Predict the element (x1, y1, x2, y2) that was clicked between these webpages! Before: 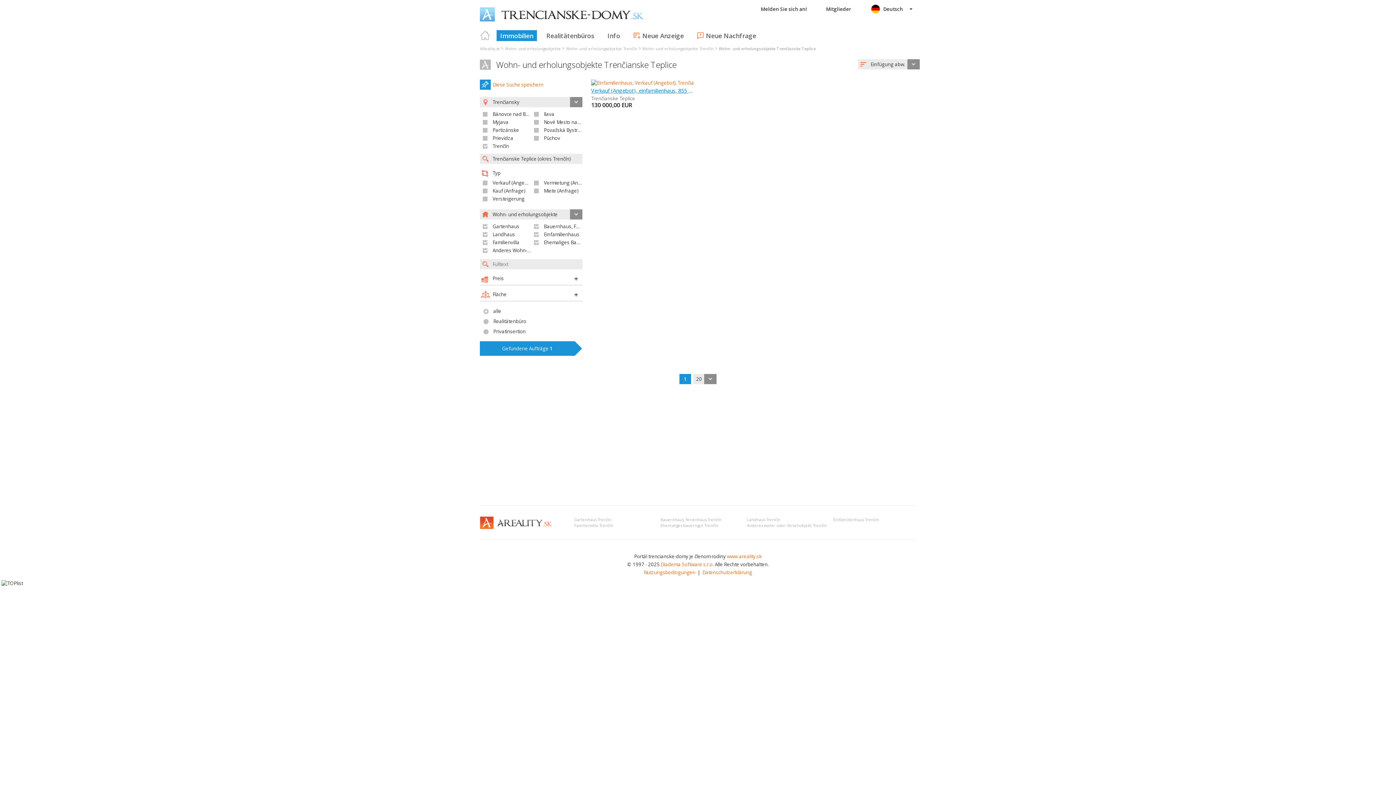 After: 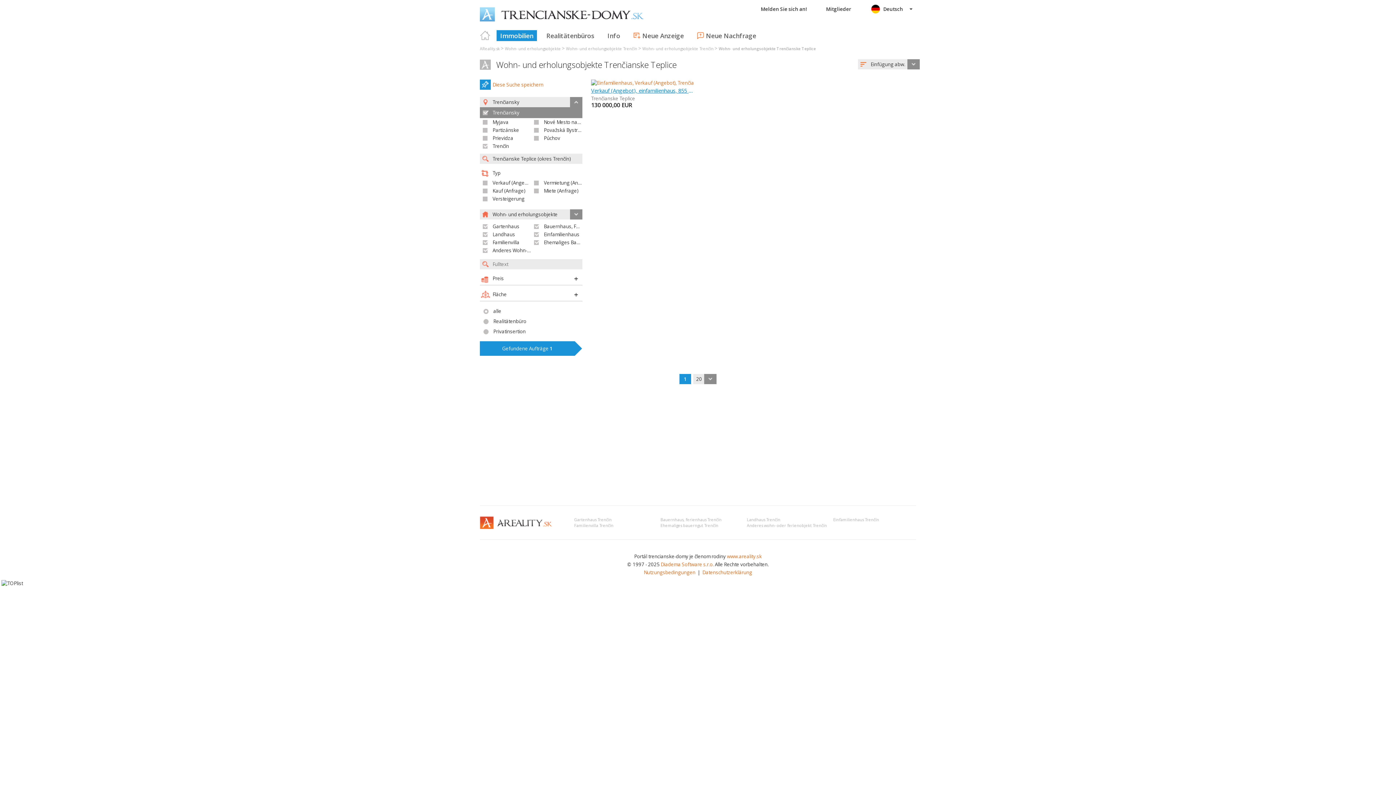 Action: bbox: (480, 97, 582, 107) label: Trenčiansky